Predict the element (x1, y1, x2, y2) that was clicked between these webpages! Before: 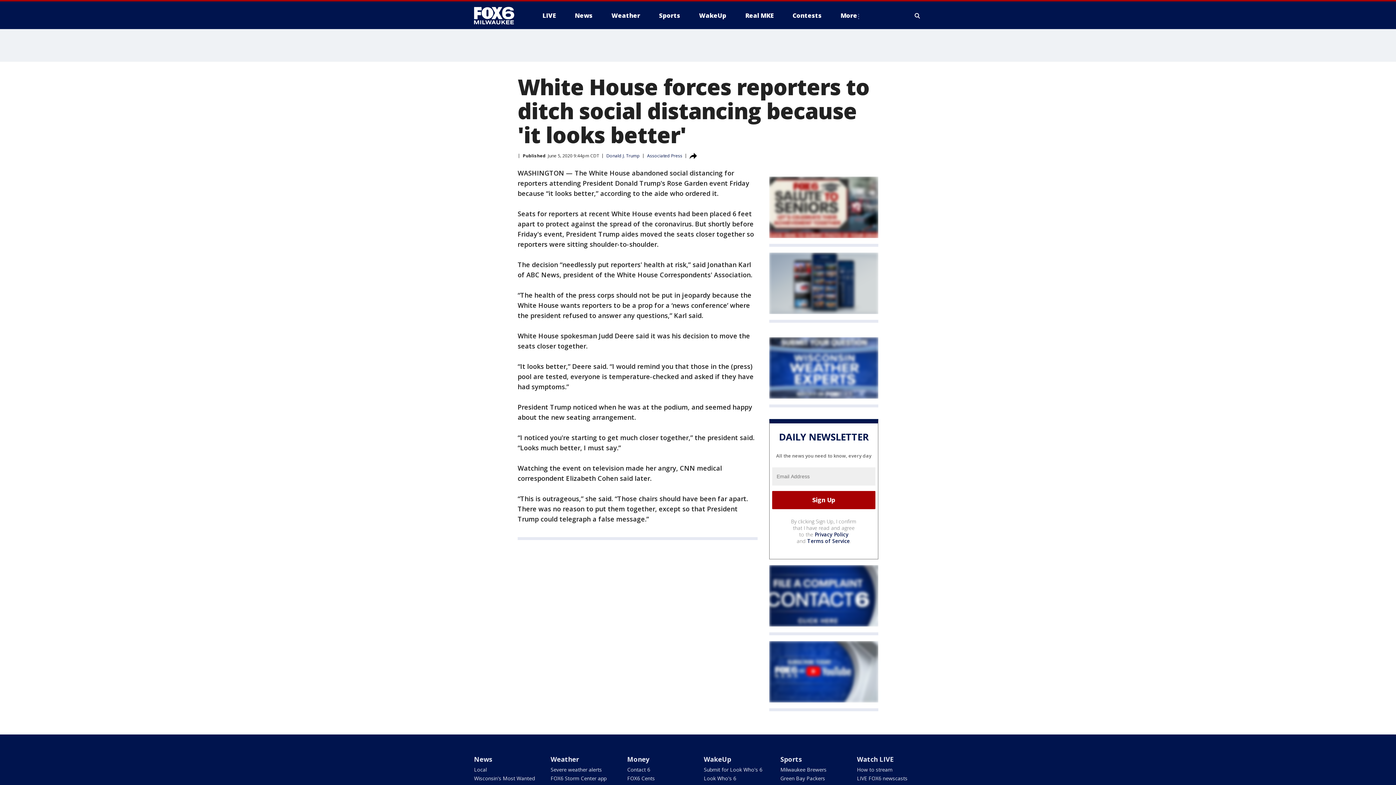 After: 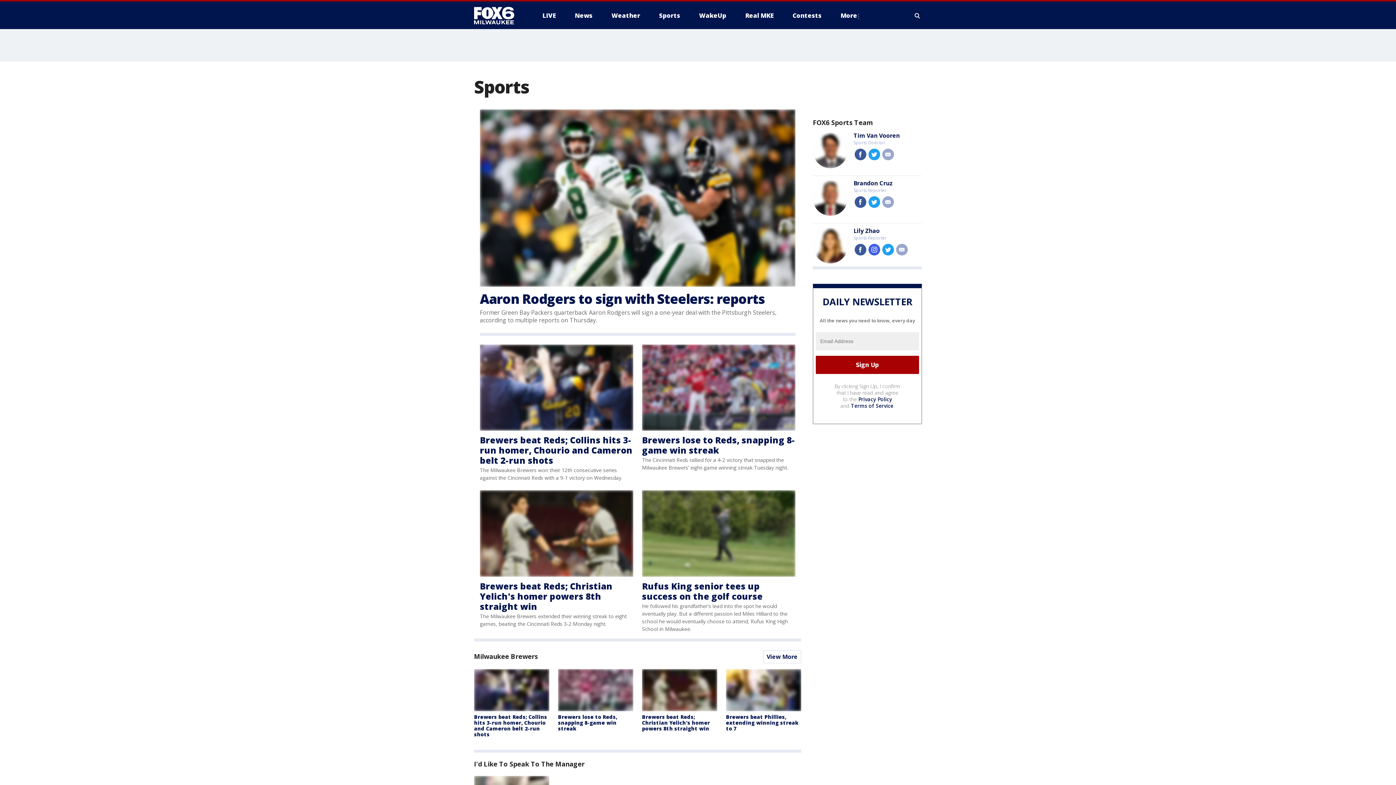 Action: bbox: (780, 755, 802, 763) label: Sports